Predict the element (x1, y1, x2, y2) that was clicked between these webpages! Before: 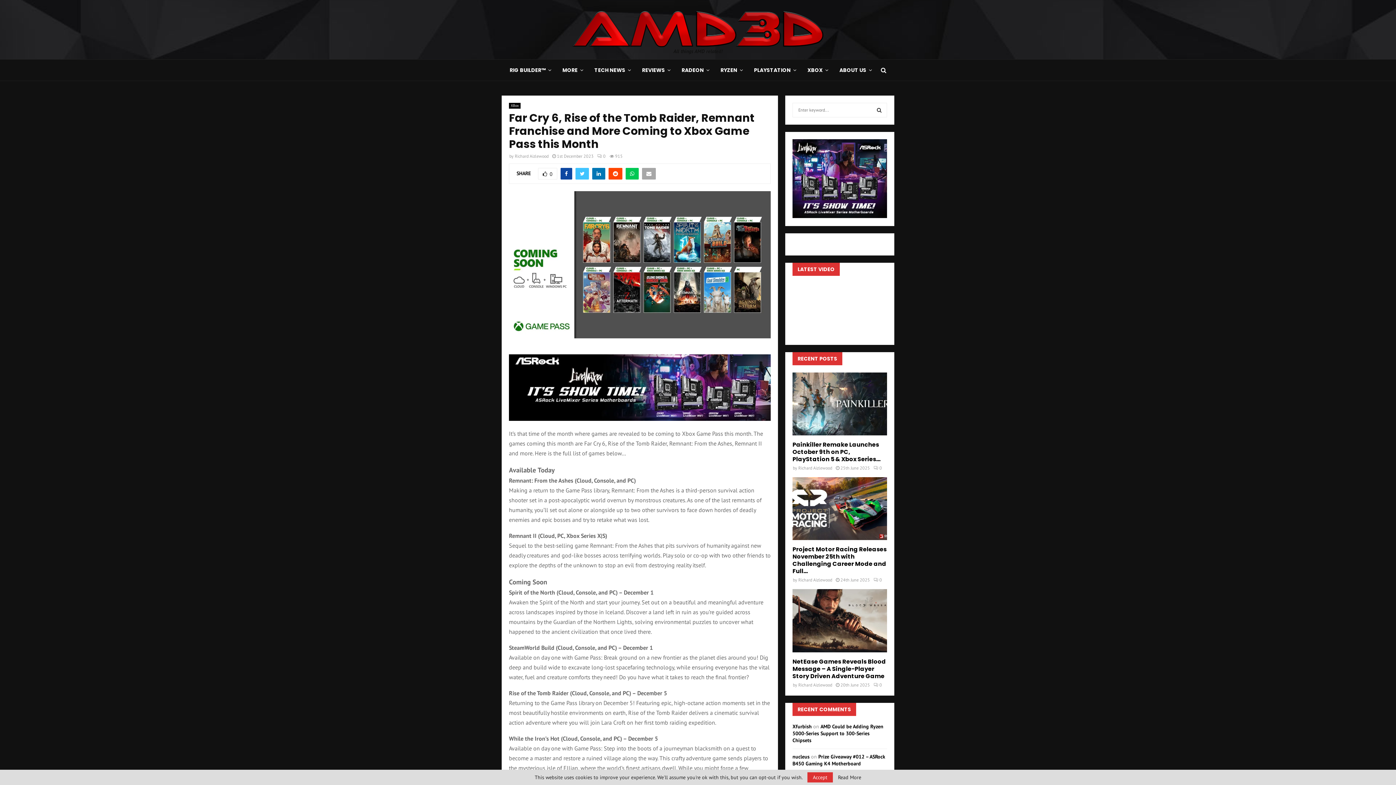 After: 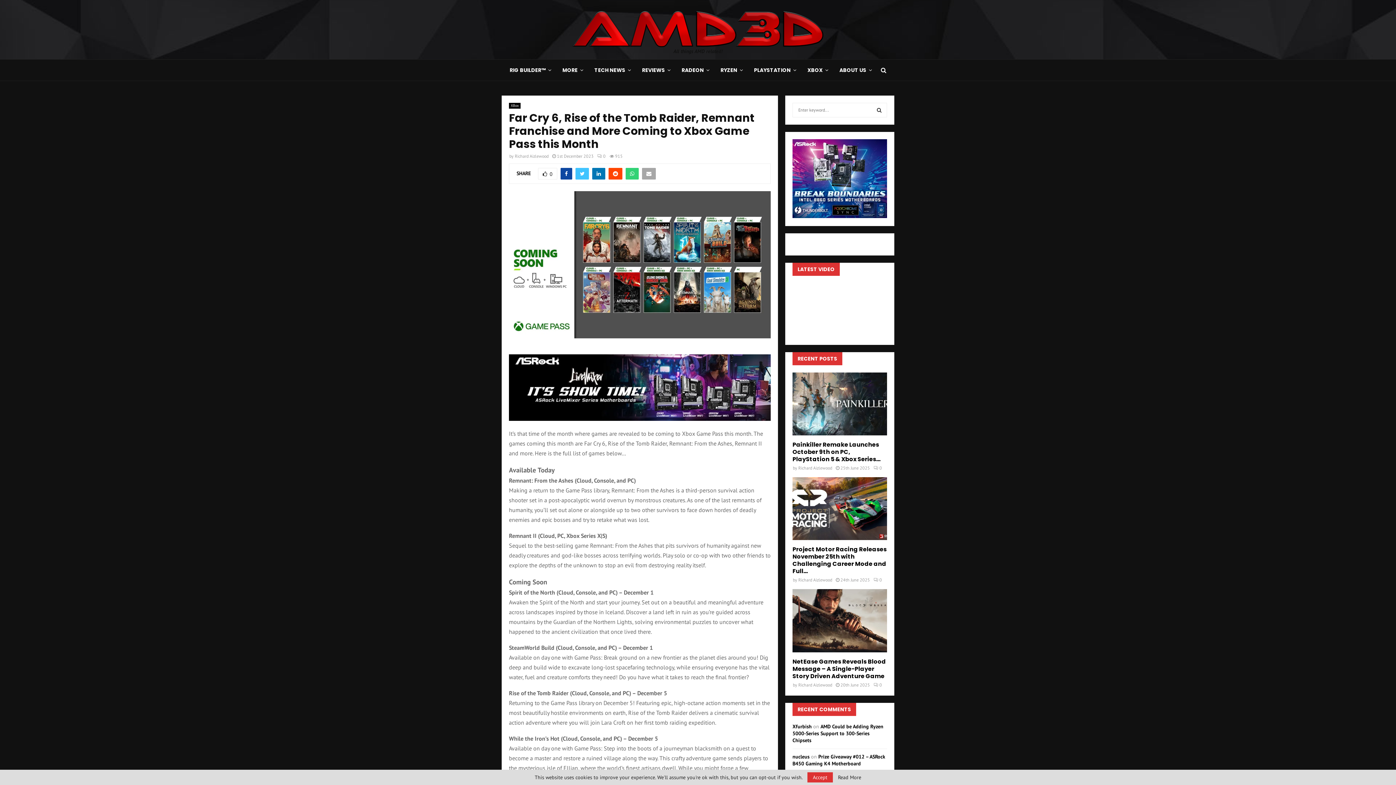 Action: bbox: (625, 168, 638, 179)